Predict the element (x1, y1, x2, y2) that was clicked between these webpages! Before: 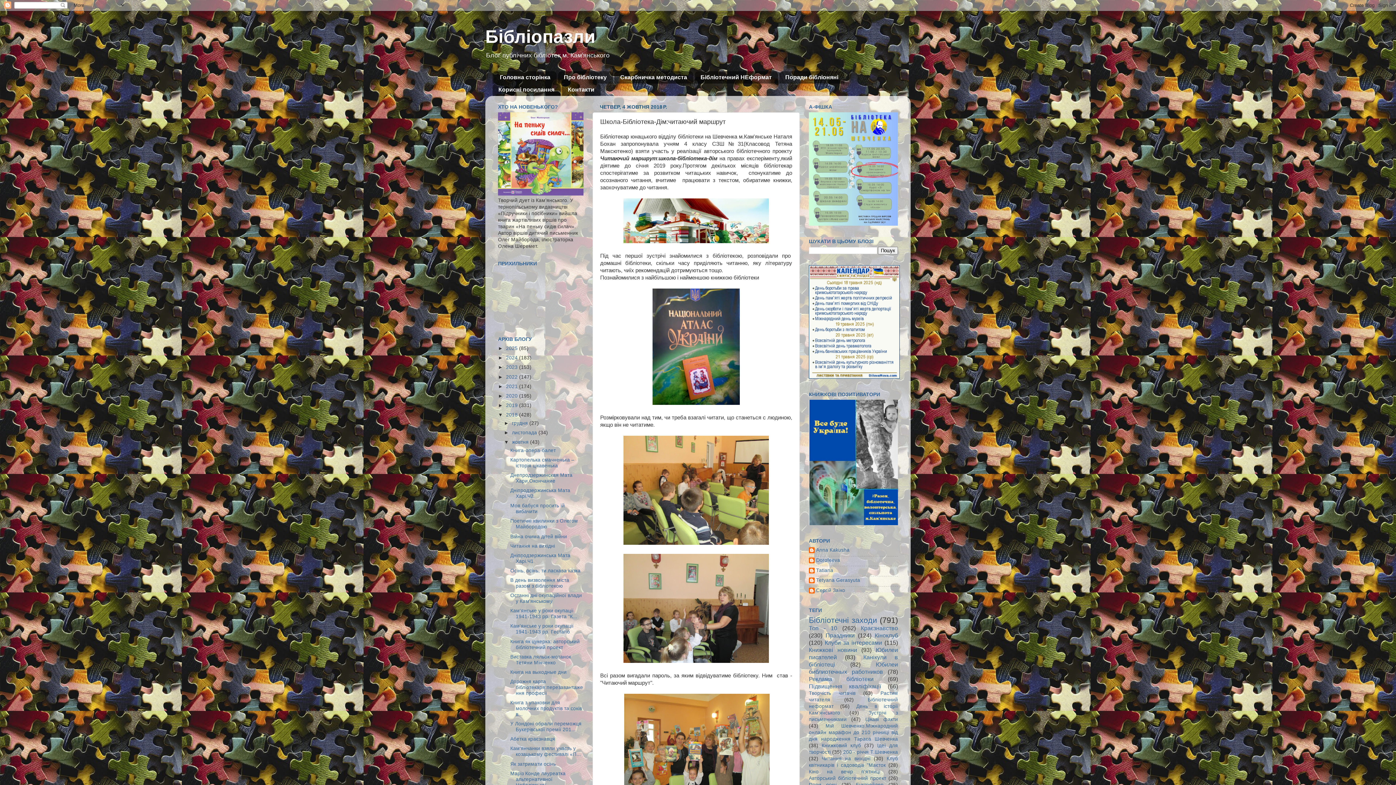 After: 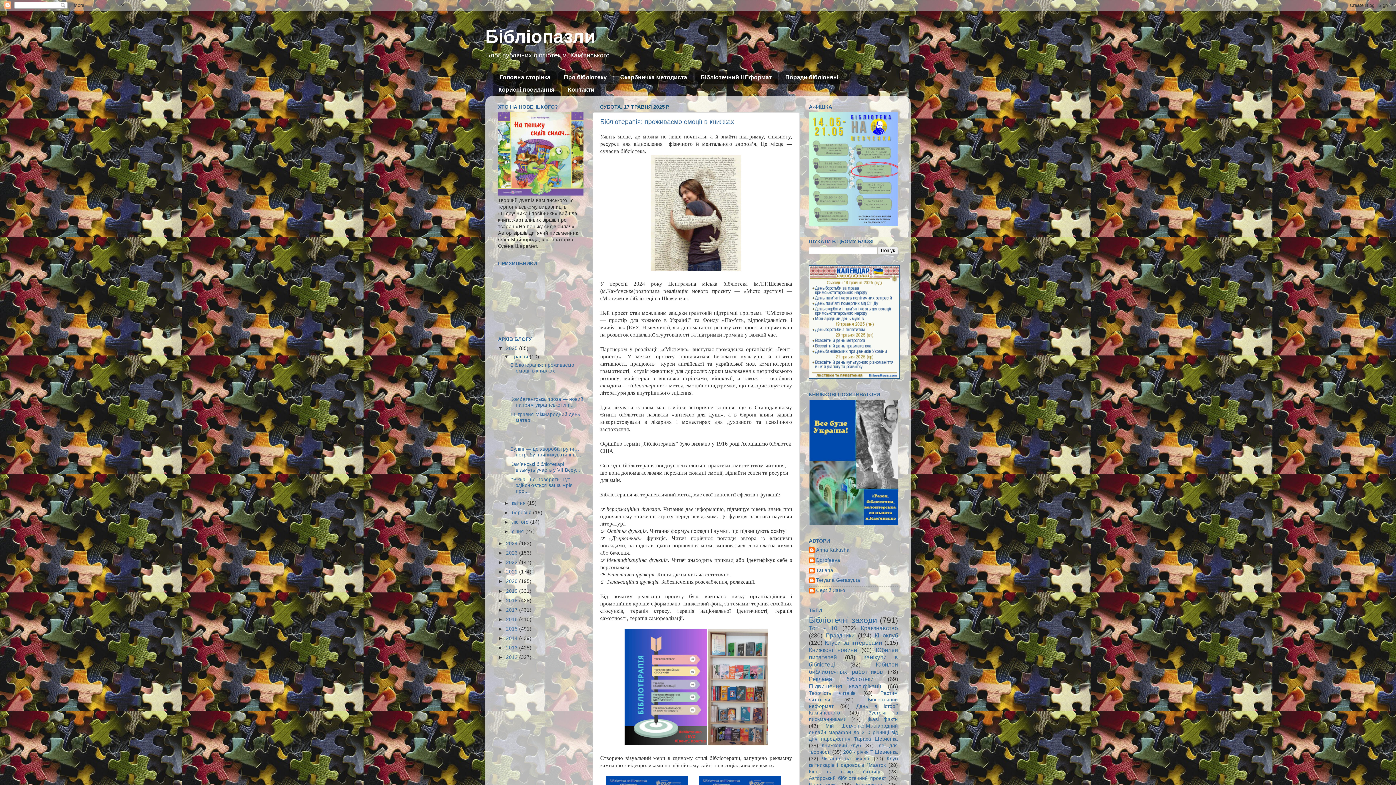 Action: label: 2025  bbox: (506, 345, 519, 351)